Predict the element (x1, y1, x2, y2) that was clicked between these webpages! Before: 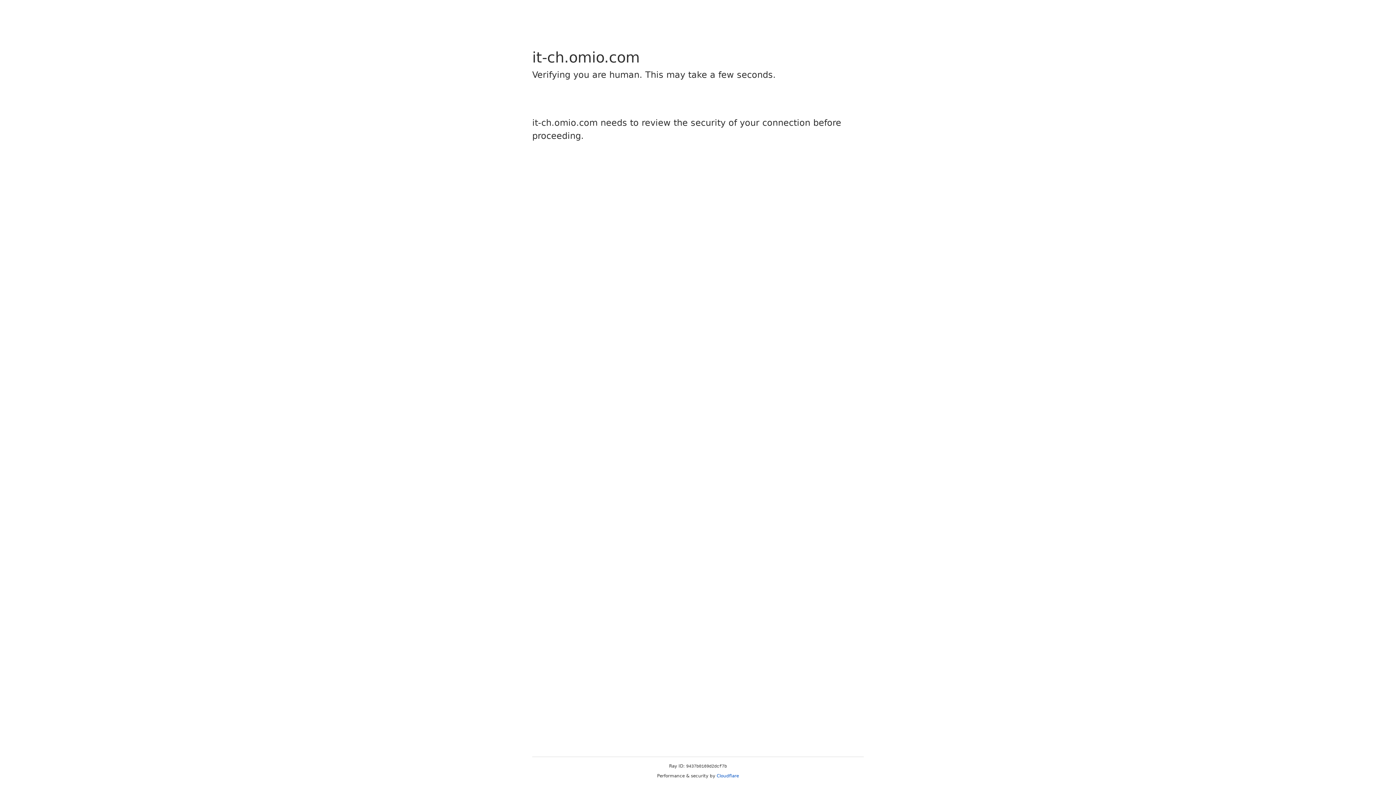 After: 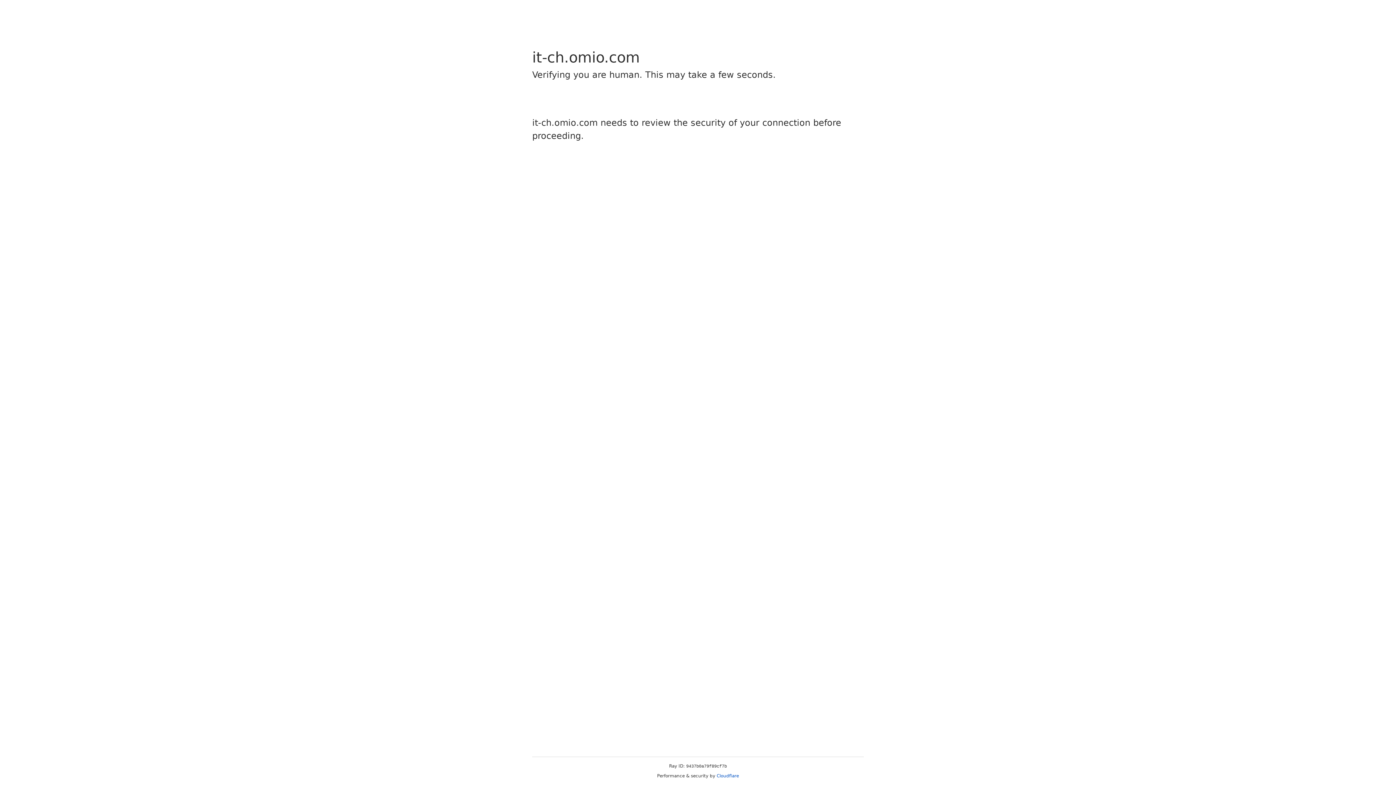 Action: bbox: (716, 773, 739, 778) label: Cloudflare